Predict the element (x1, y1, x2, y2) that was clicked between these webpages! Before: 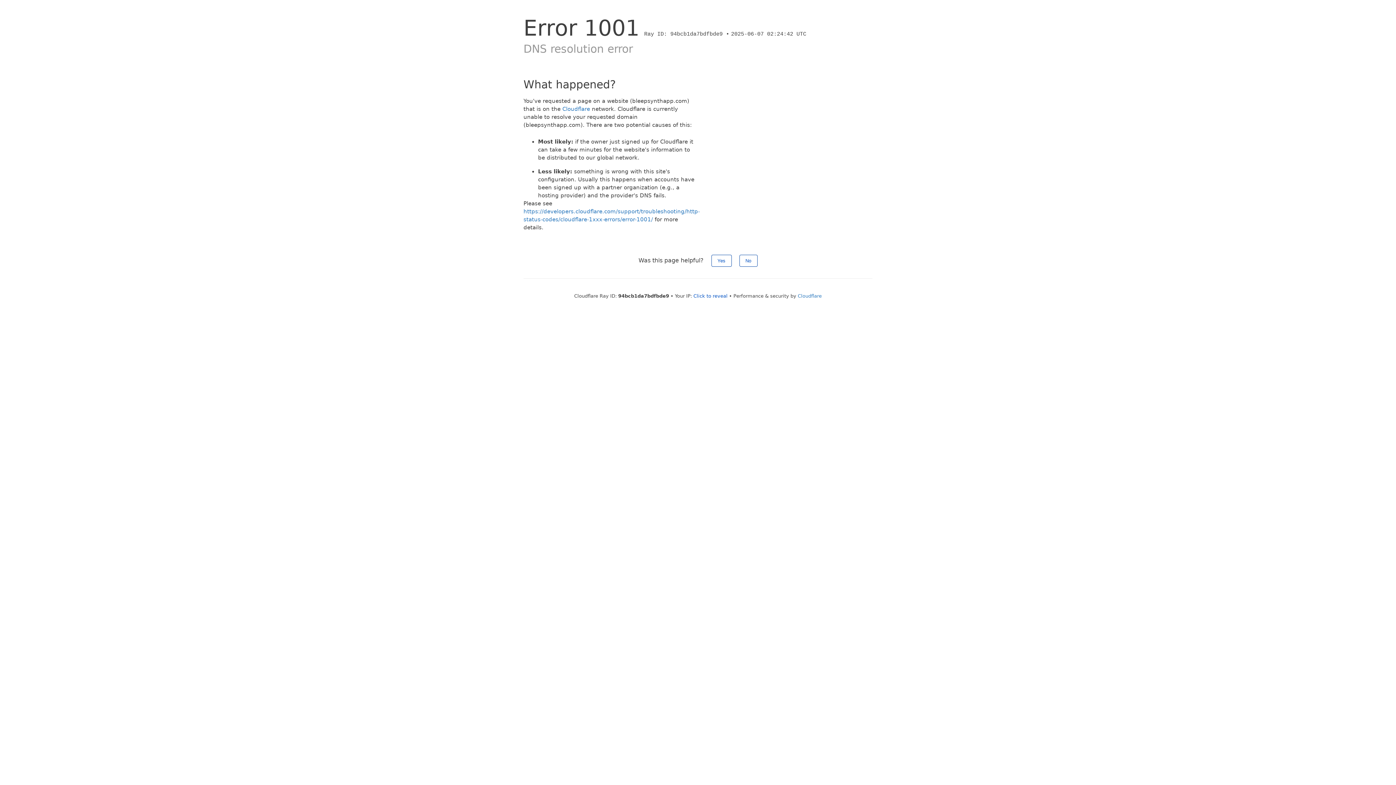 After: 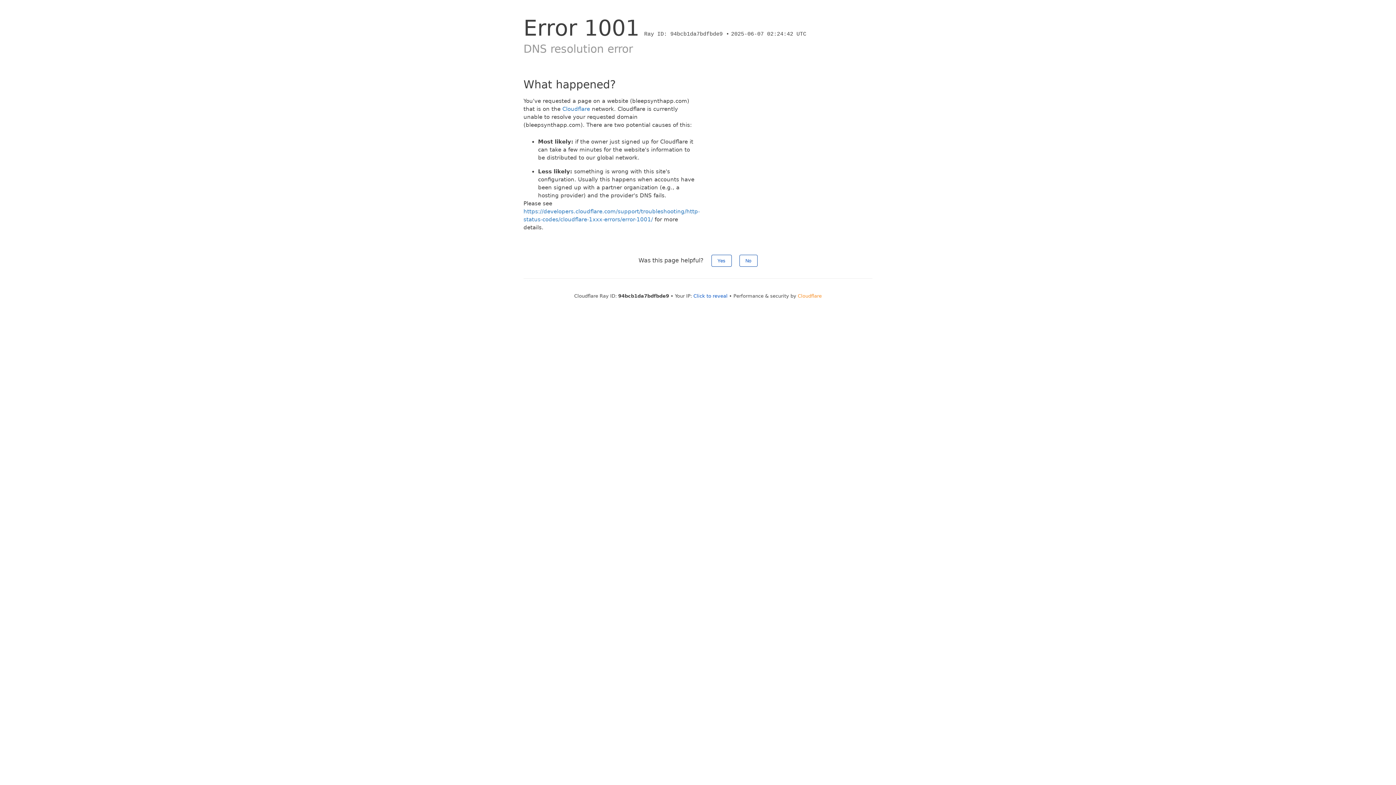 Action: bbox: (798, 293, 822, 298) label: Cloudflare